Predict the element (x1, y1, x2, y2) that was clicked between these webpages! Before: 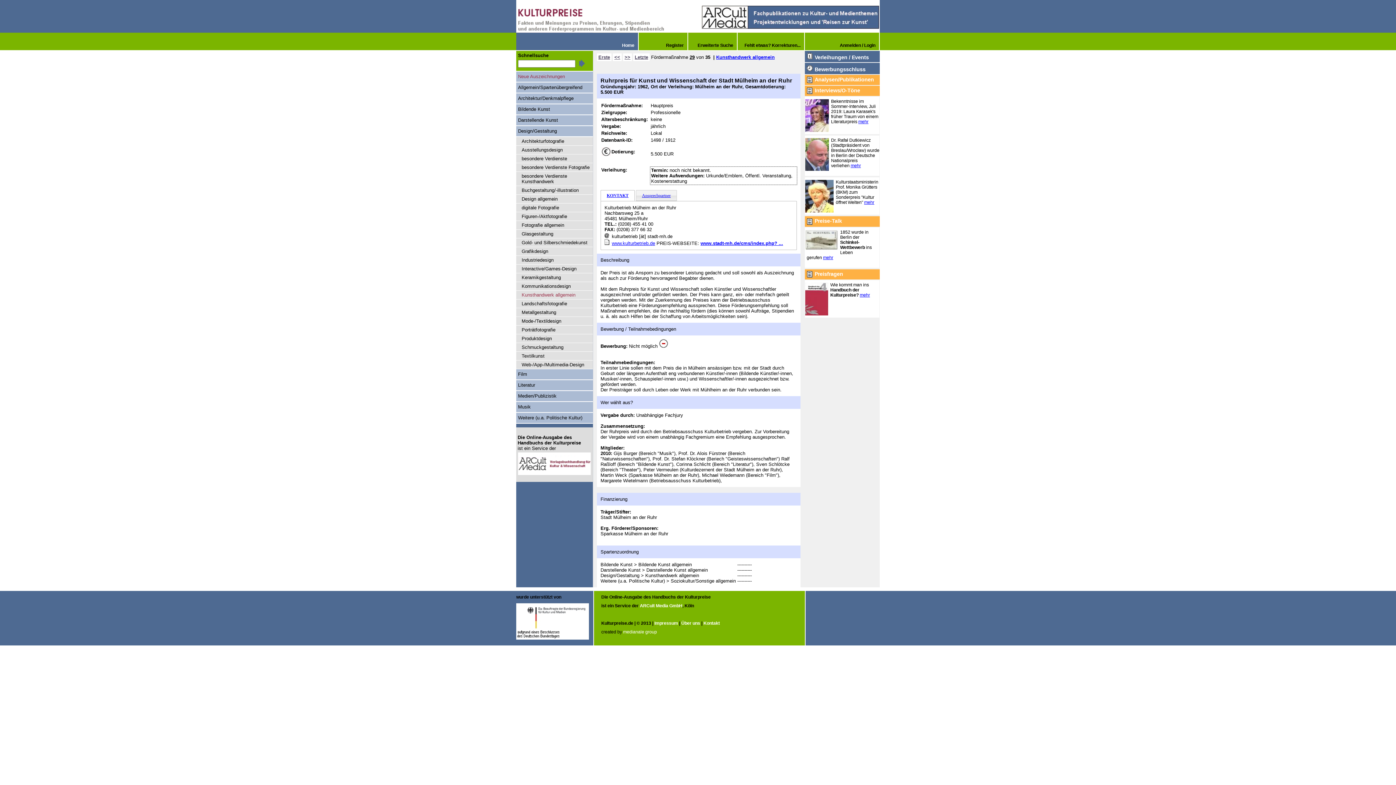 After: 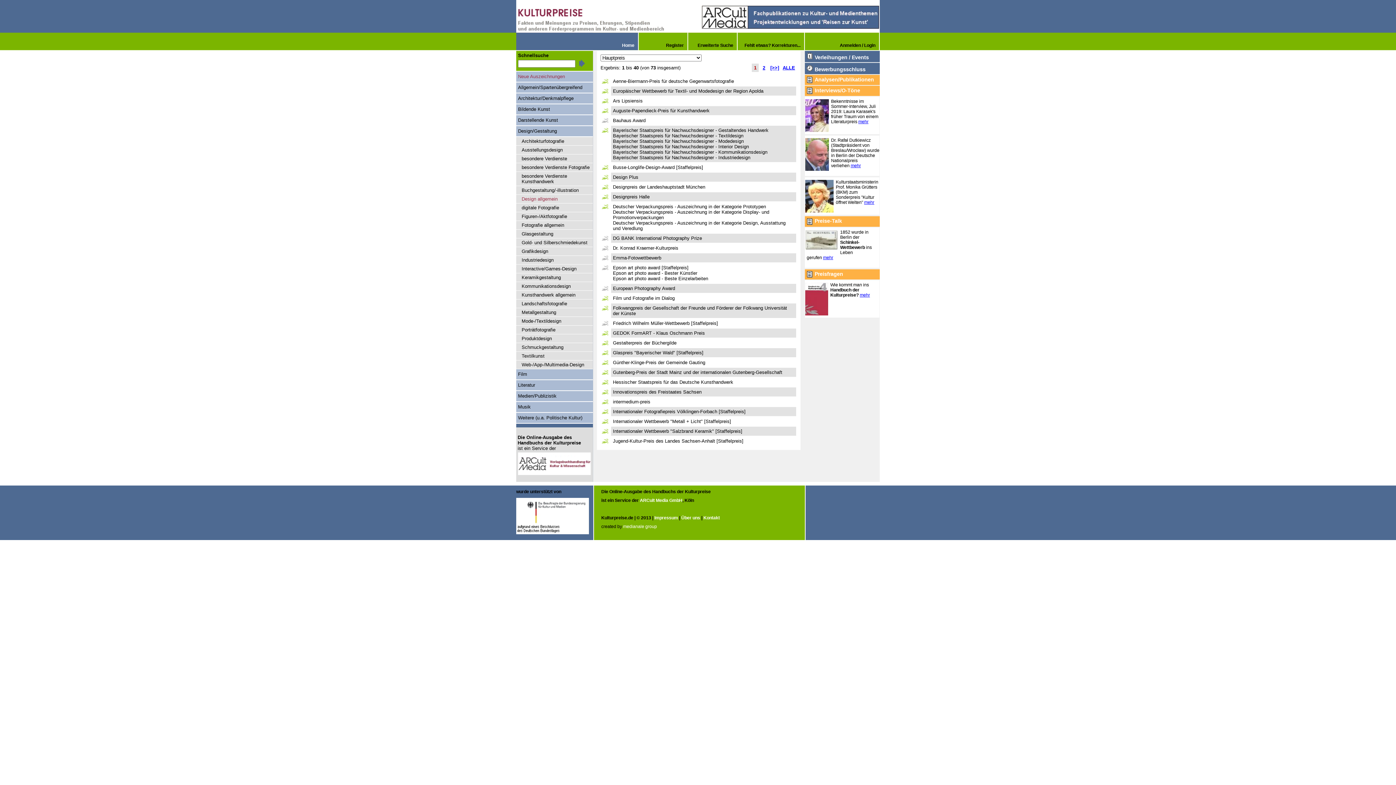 Action: bbox: (520, 194, 593, 203) label: Design allgemein